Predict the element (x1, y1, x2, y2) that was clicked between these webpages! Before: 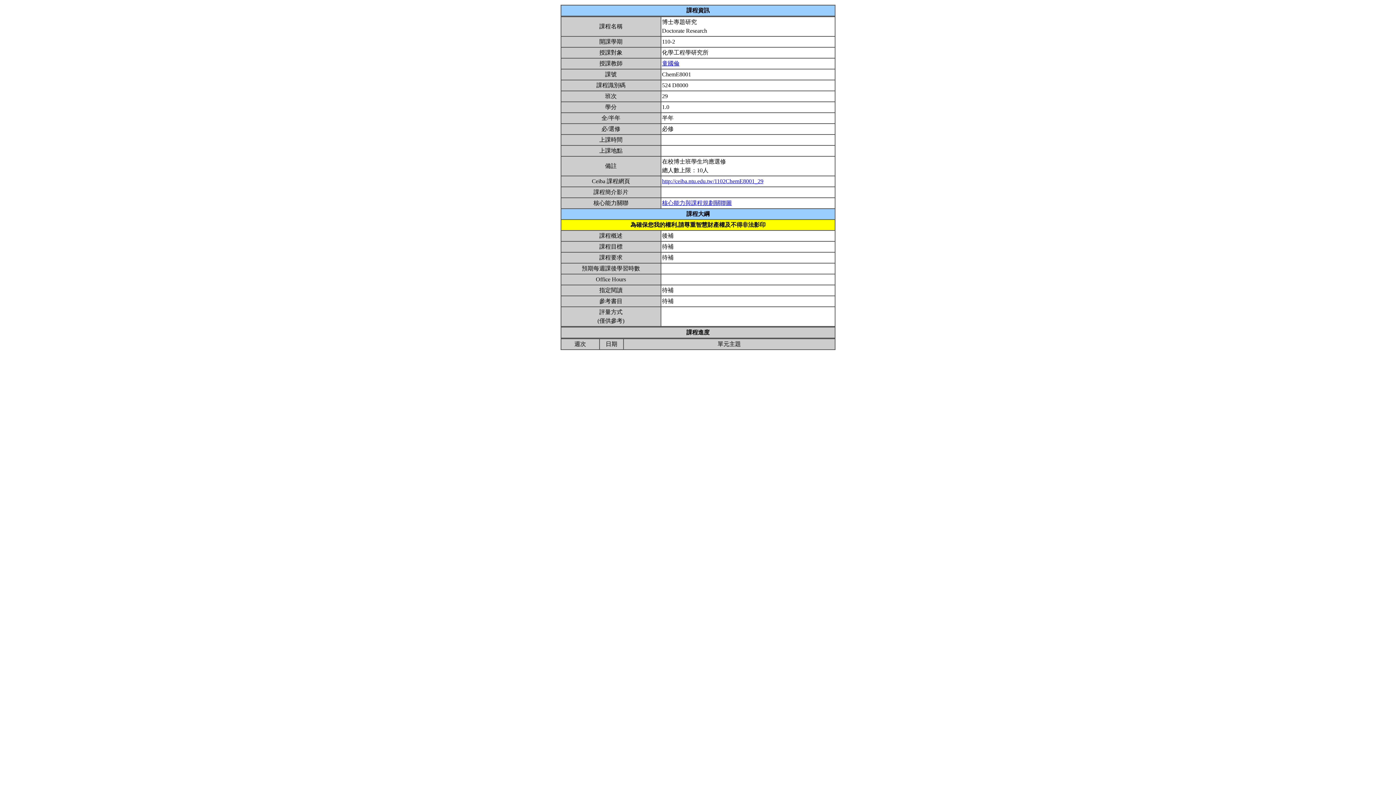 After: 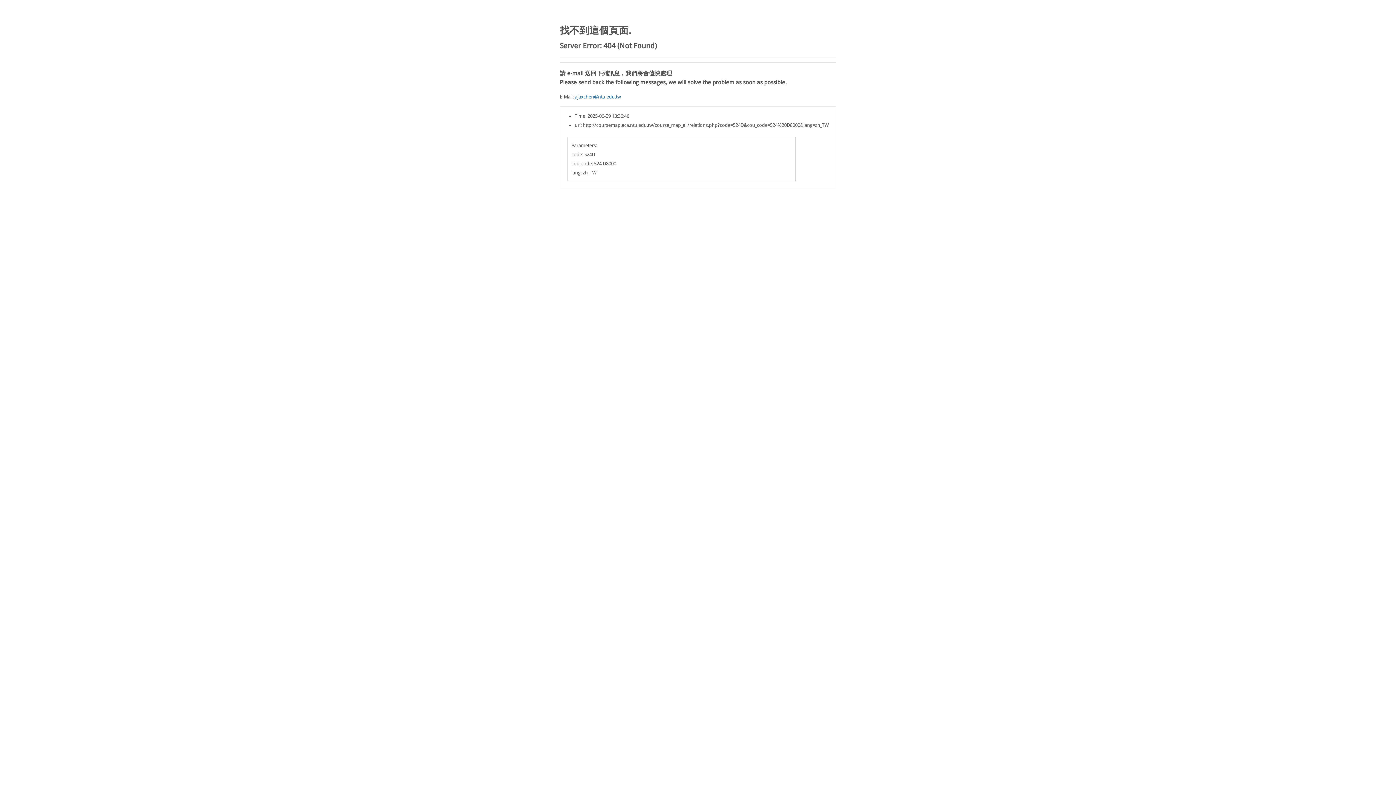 Action: label: 核心能力與課程規劃關聯圖 bbox: (662, 200, 732, 206)